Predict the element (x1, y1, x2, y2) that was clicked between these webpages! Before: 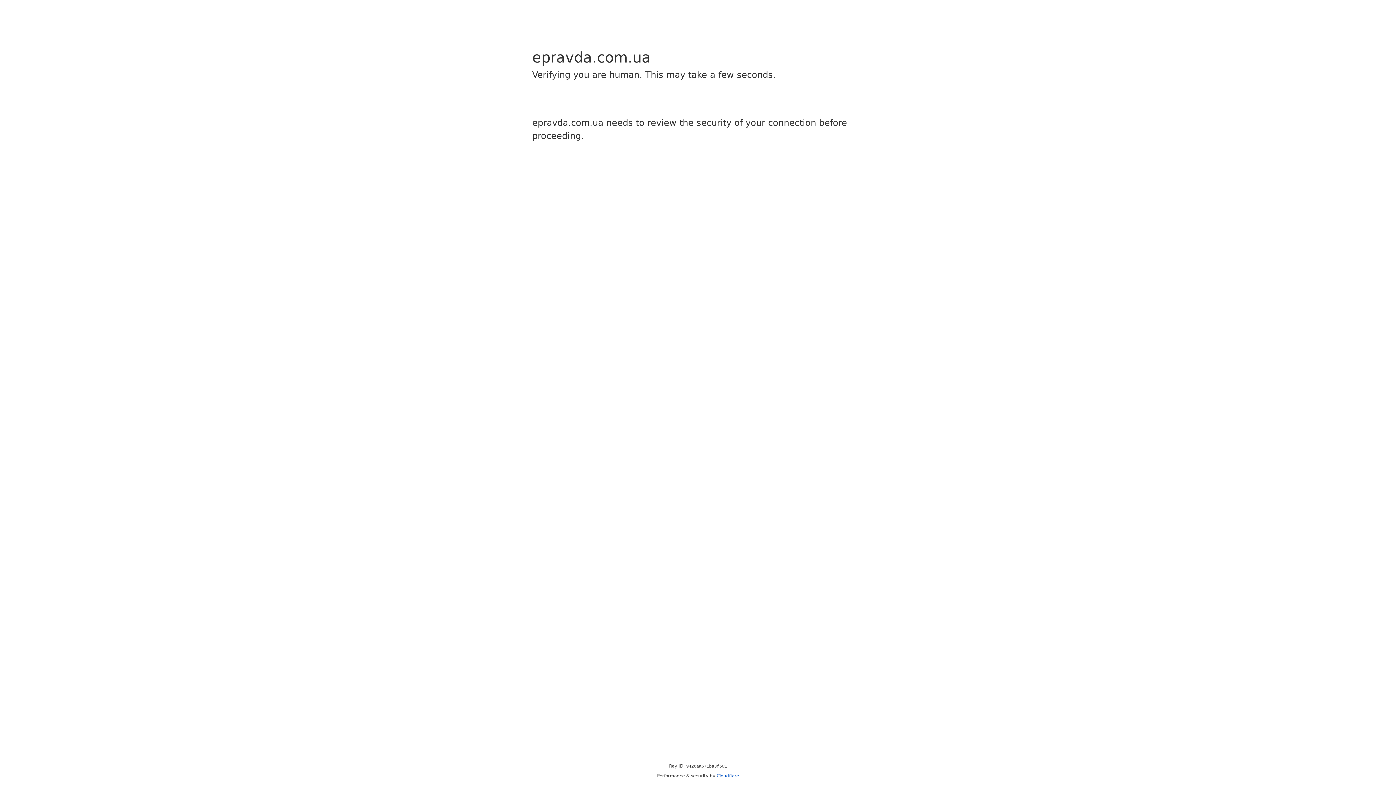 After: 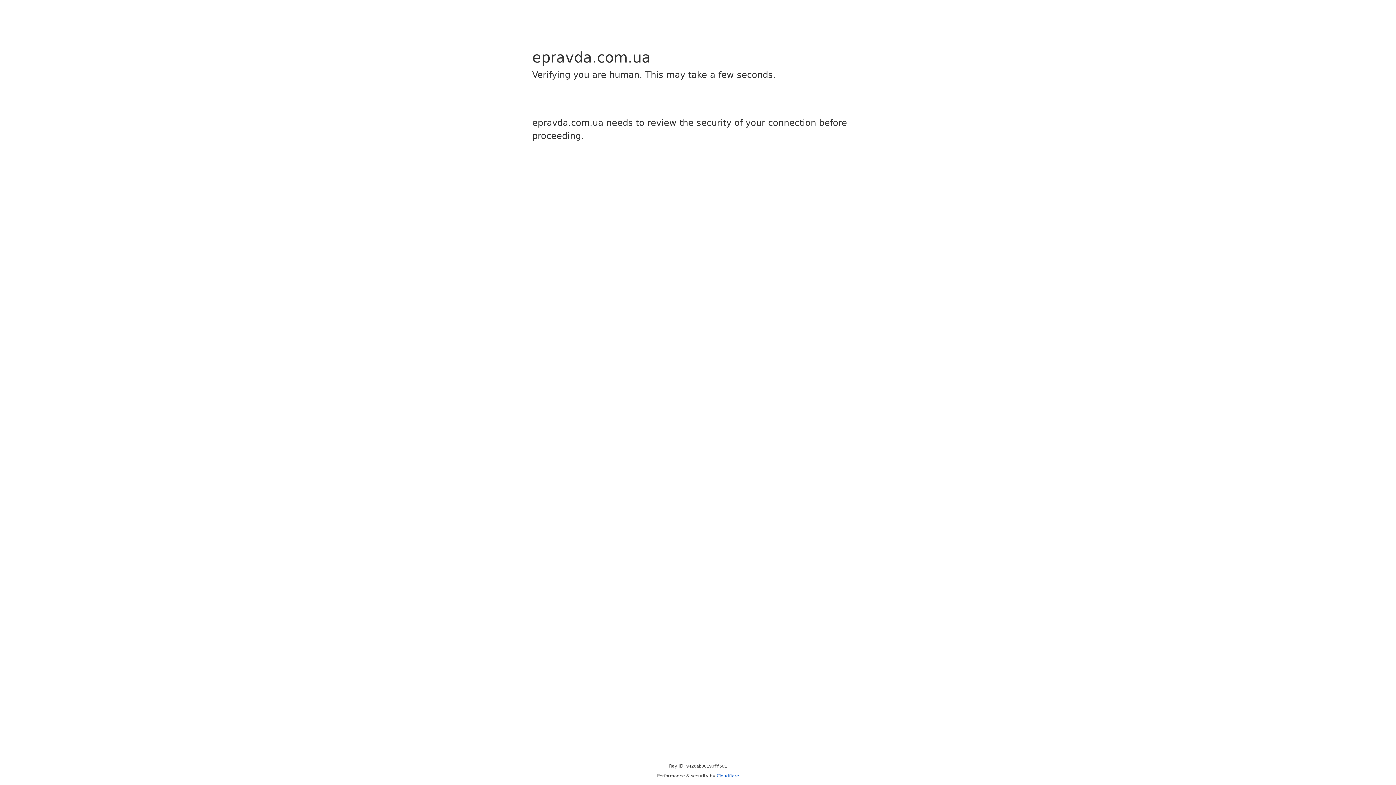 Action: label: Cloudflare bbox: (716, 773, 739, 778)